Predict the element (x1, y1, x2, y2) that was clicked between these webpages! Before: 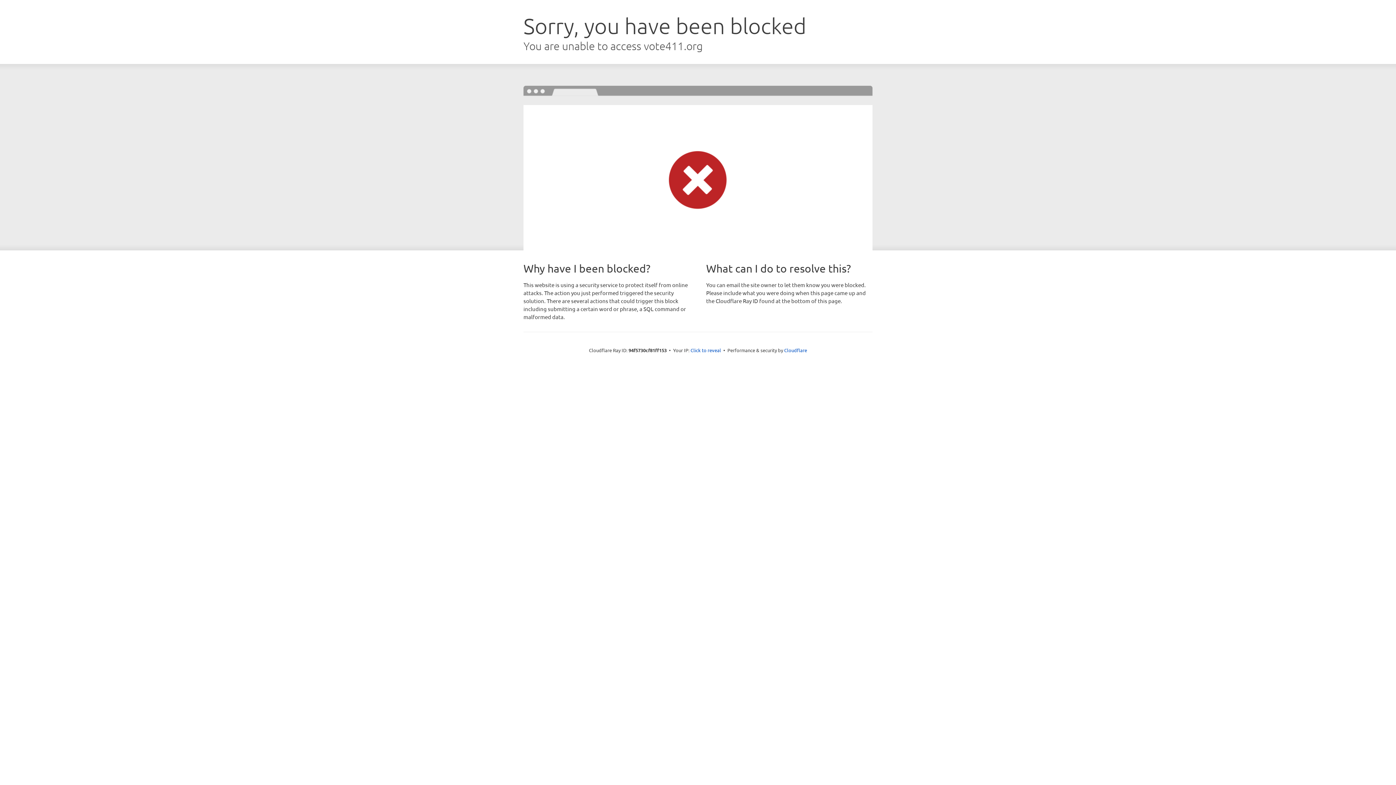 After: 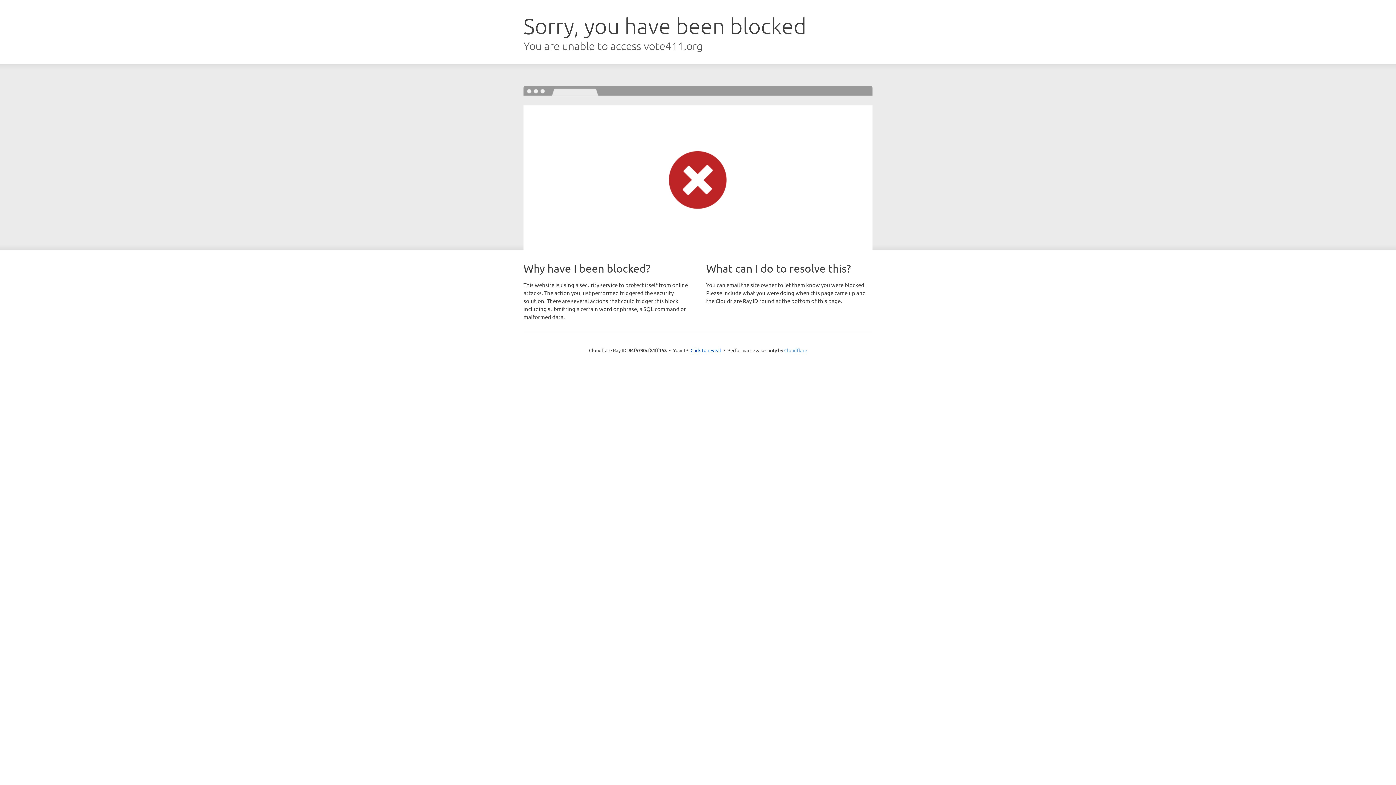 Action: label: Cloudflare bbox: (784, 347, 807, 353)